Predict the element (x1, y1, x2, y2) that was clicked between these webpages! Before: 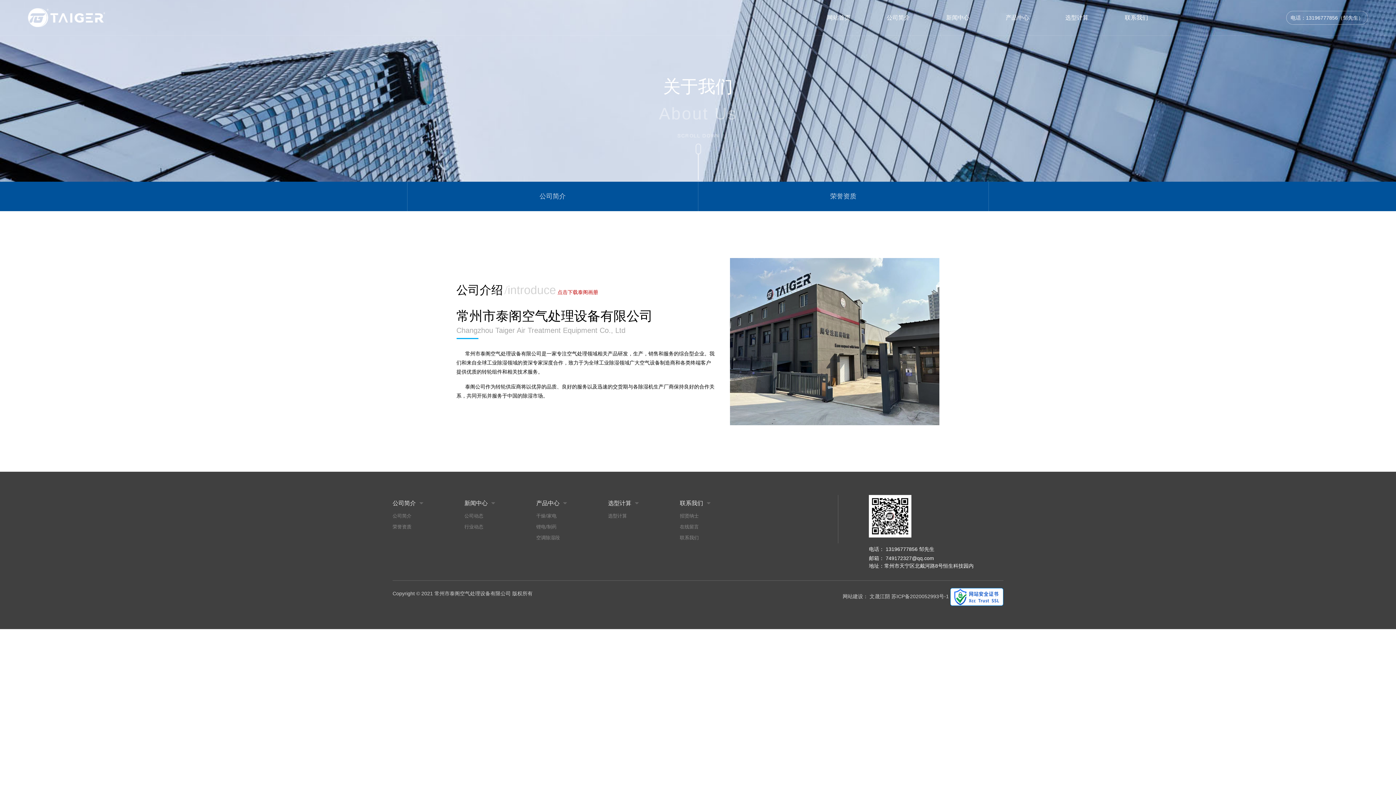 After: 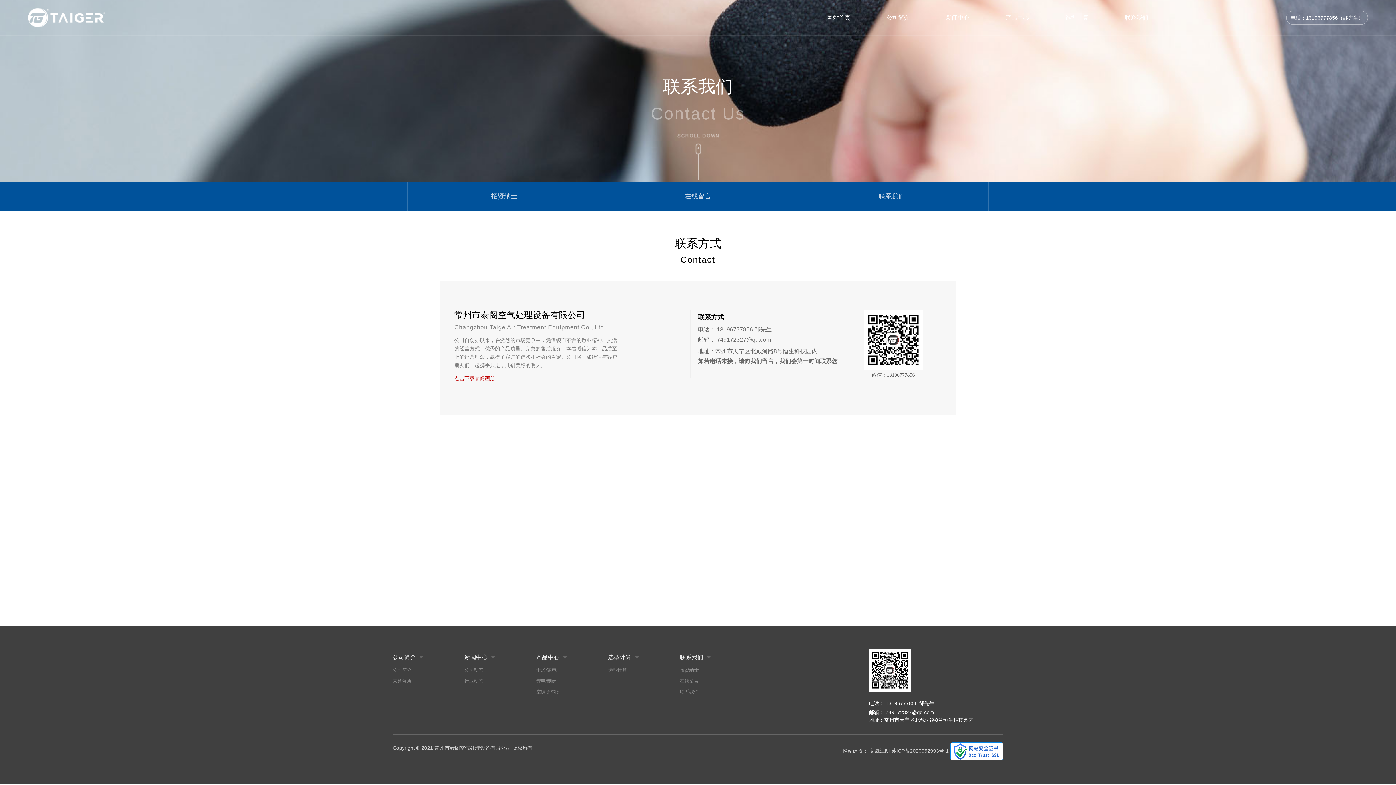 Action: bbox: (1113, 0, 1159, 35) label: 联系我们